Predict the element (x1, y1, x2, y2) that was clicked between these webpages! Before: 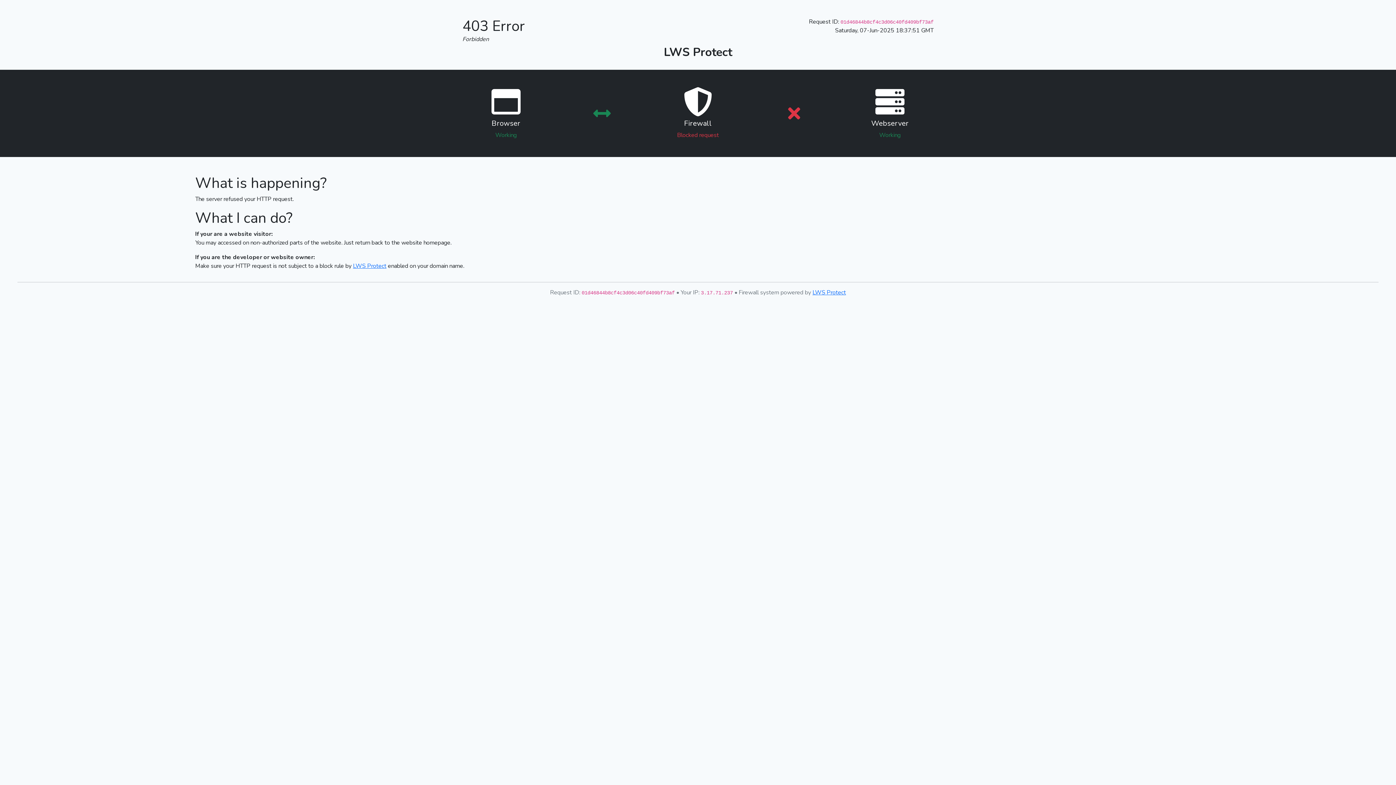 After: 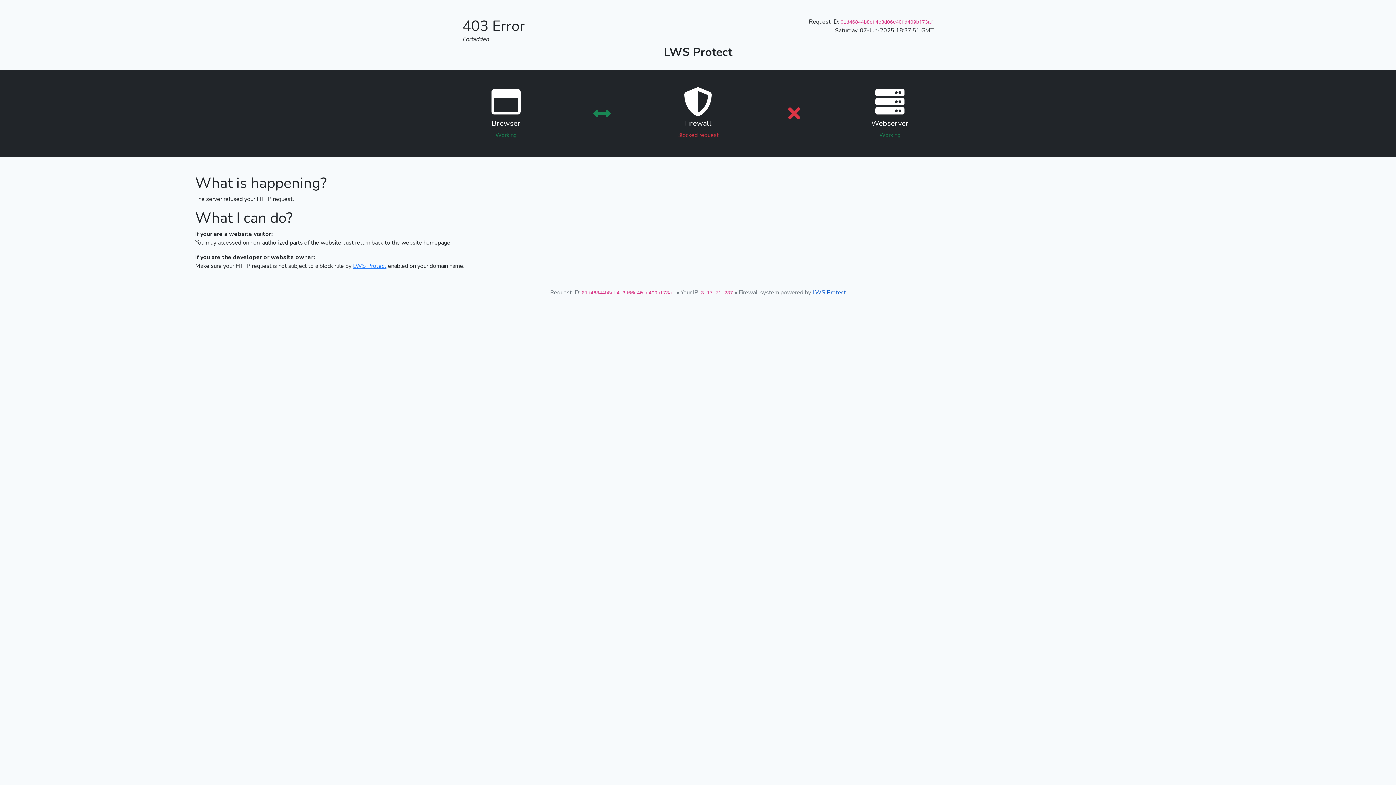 Action: bbox: (812, 288, 846, 296) label: LWS Protect